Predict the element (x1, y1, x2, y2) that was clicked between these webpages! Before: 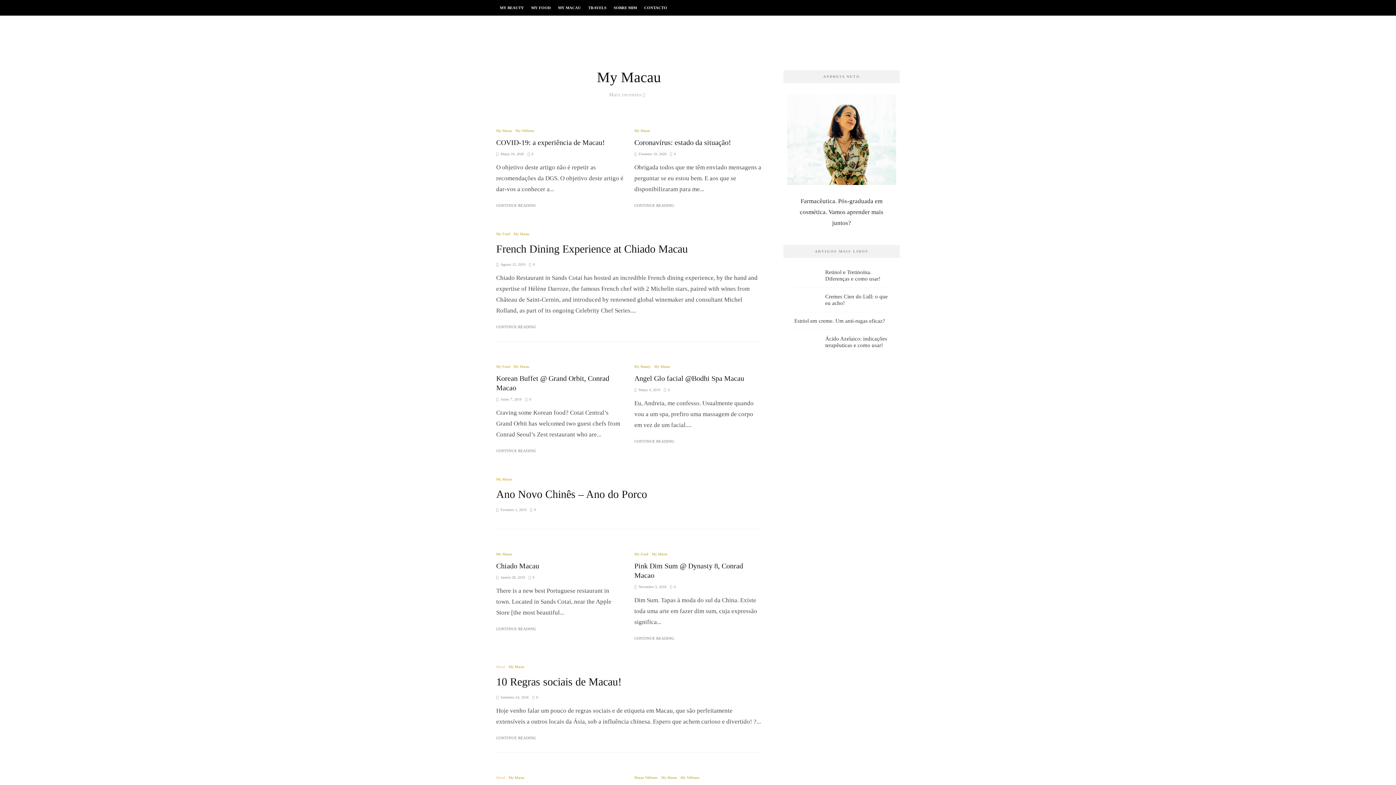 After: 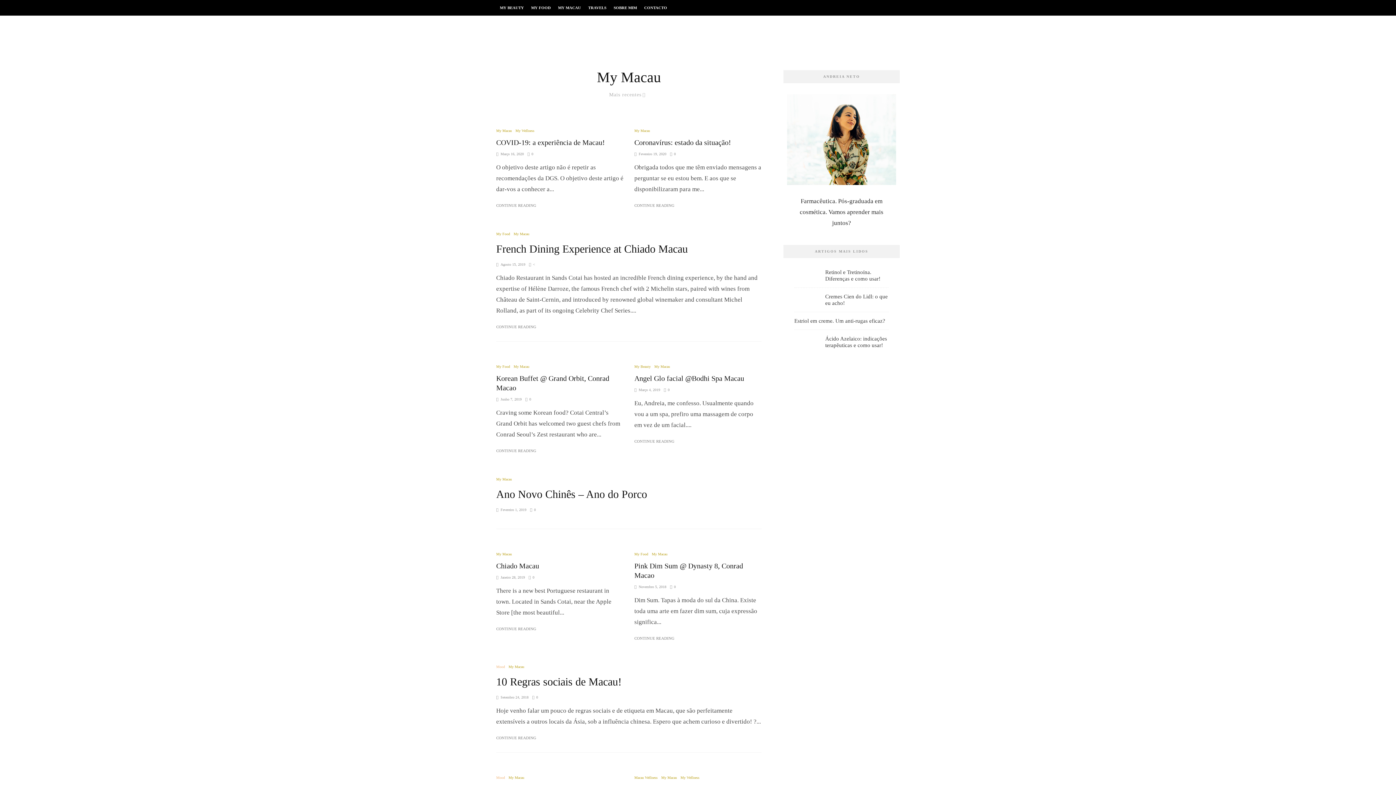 Action: bbox: (529, 262, 534, 266) label: 0